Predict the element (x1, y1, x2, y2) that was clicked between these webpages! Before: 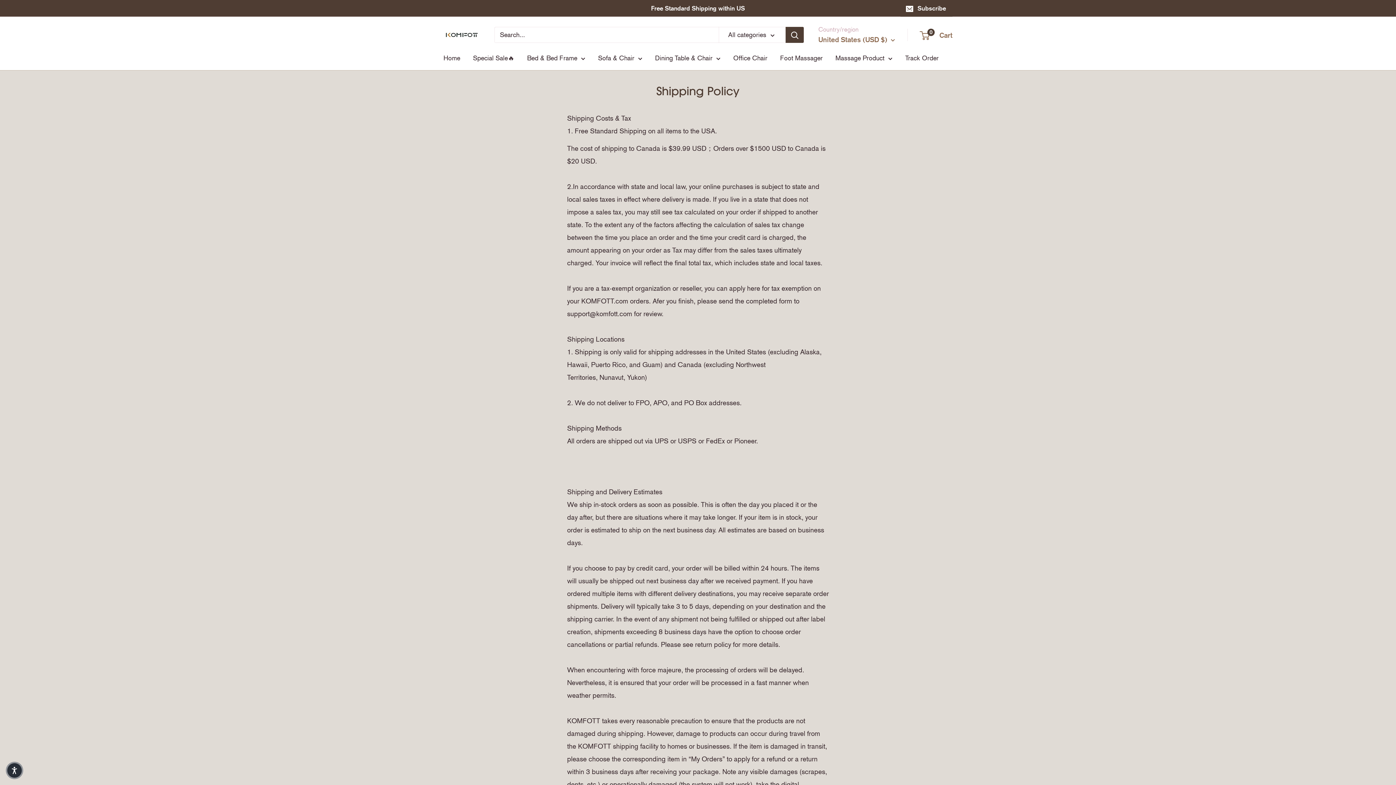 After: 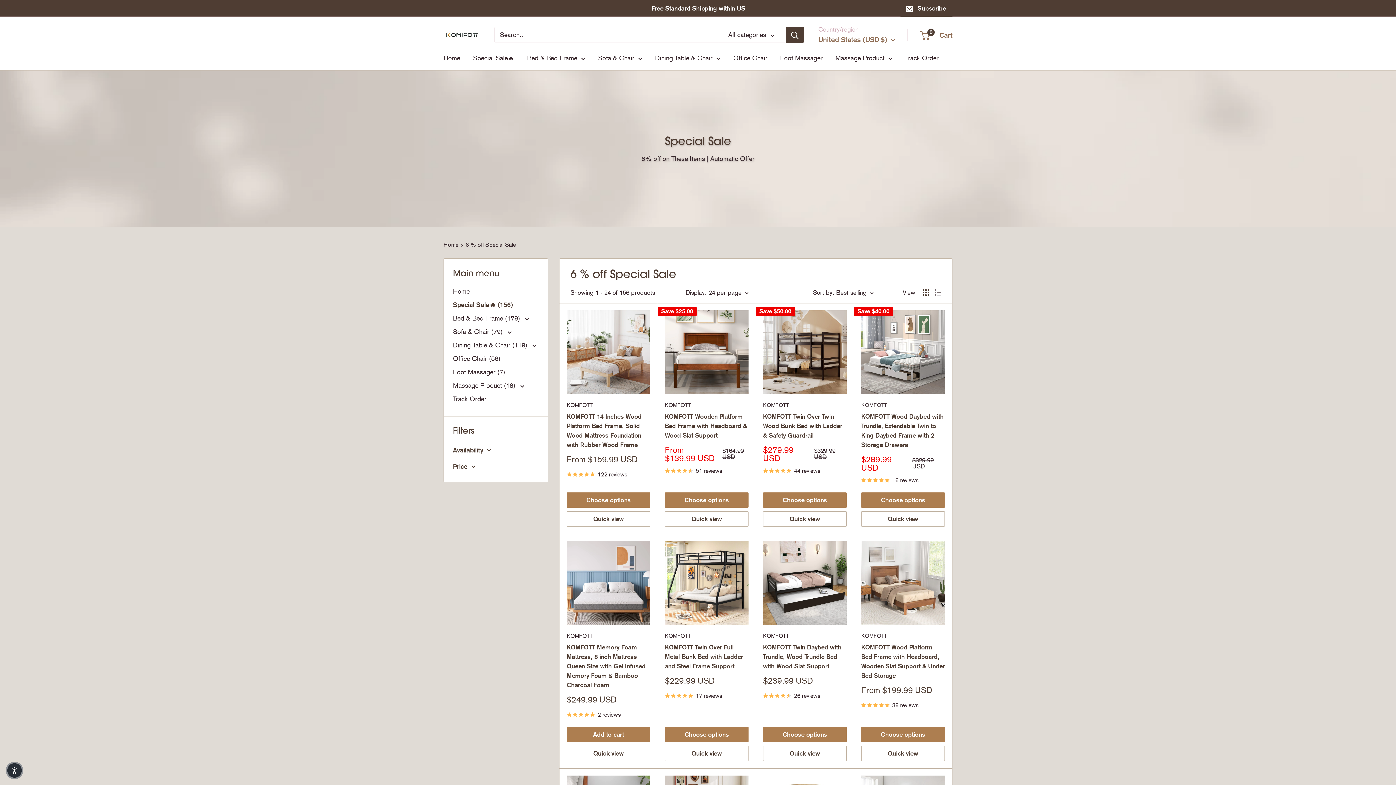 Action: bbox: (473, 52, 514, 64) label: Special Sale🔥